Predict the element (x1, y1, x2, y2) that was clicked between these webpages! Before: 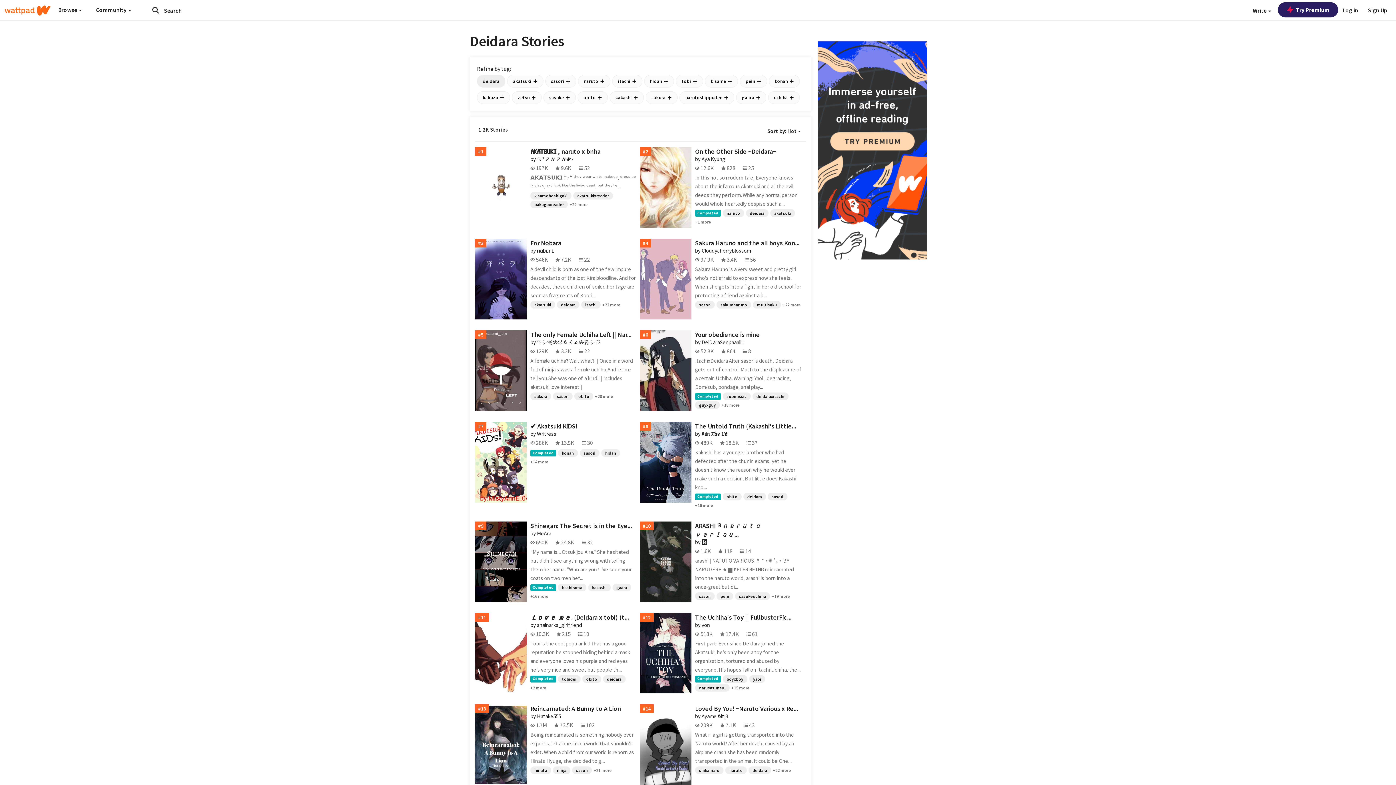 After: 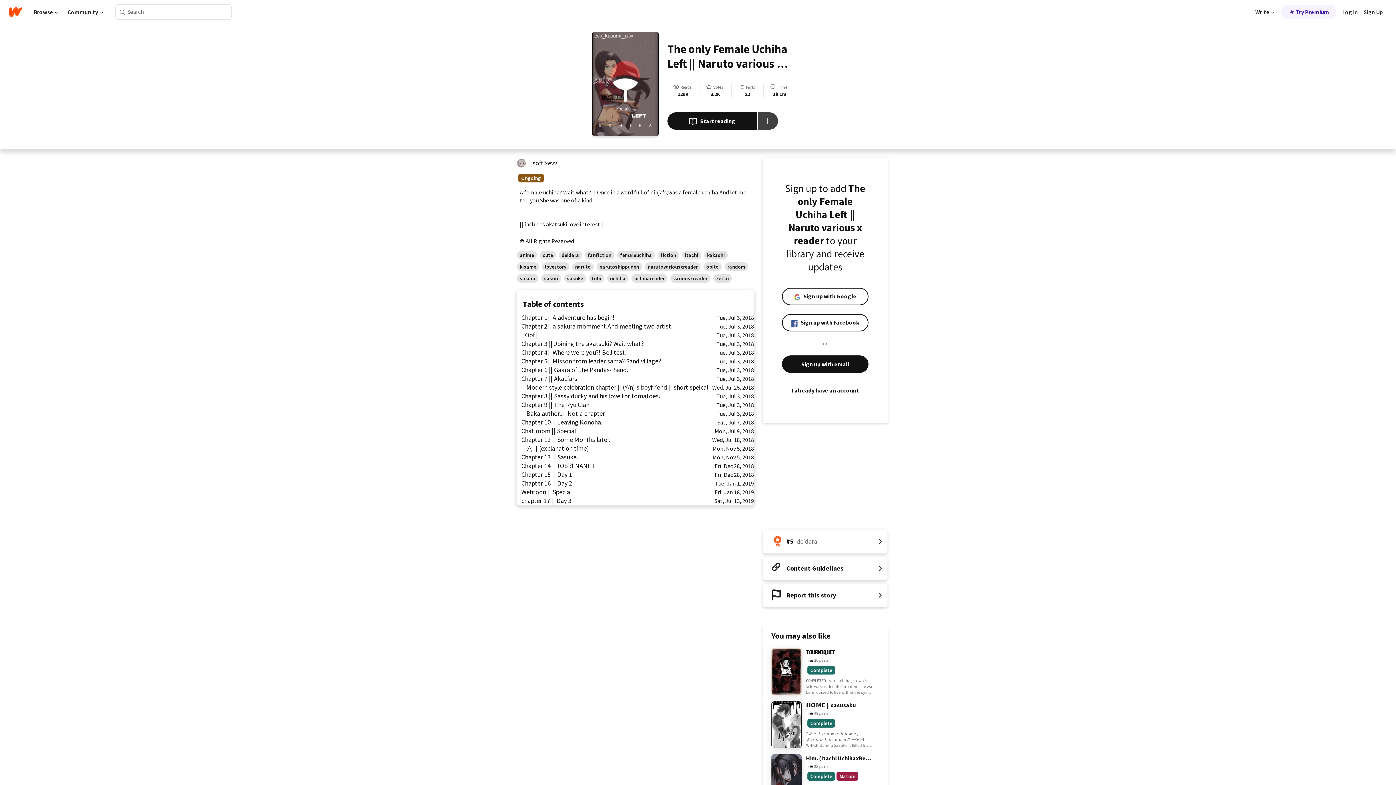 Action: label: +20 more bbox: (595, 391, 613, 401)